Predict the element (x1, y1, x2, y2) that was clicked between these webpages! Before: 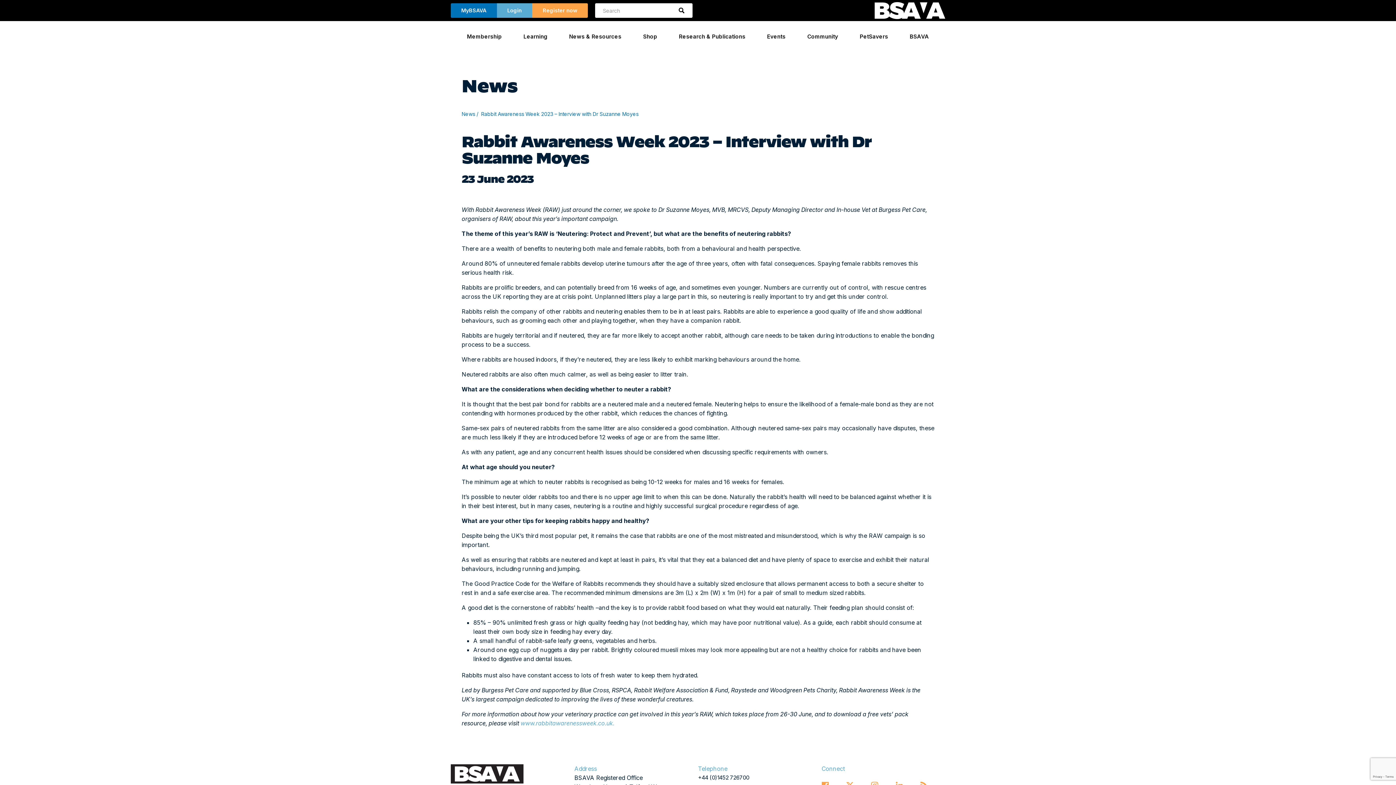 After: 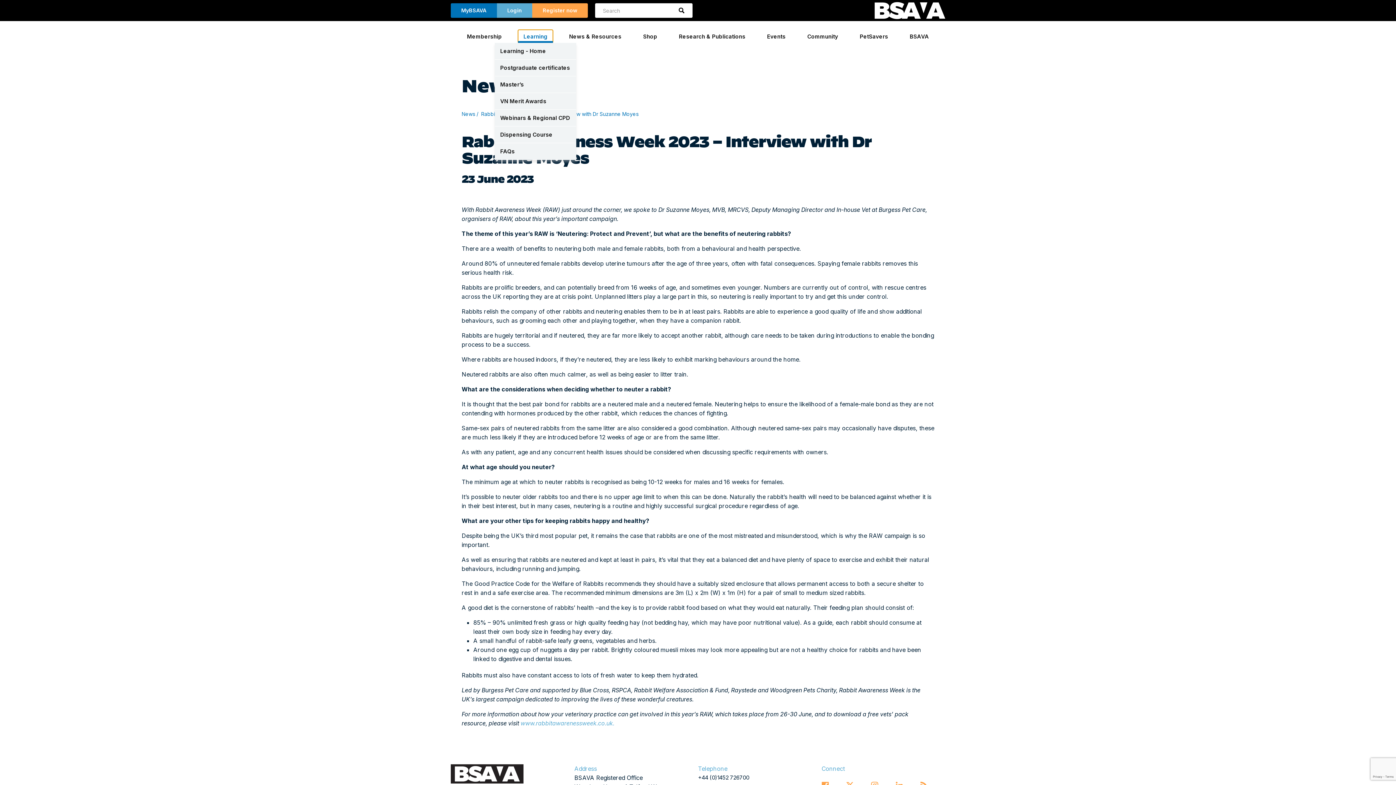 Action: bbox: (518, 29, 553, 42) label: Learning